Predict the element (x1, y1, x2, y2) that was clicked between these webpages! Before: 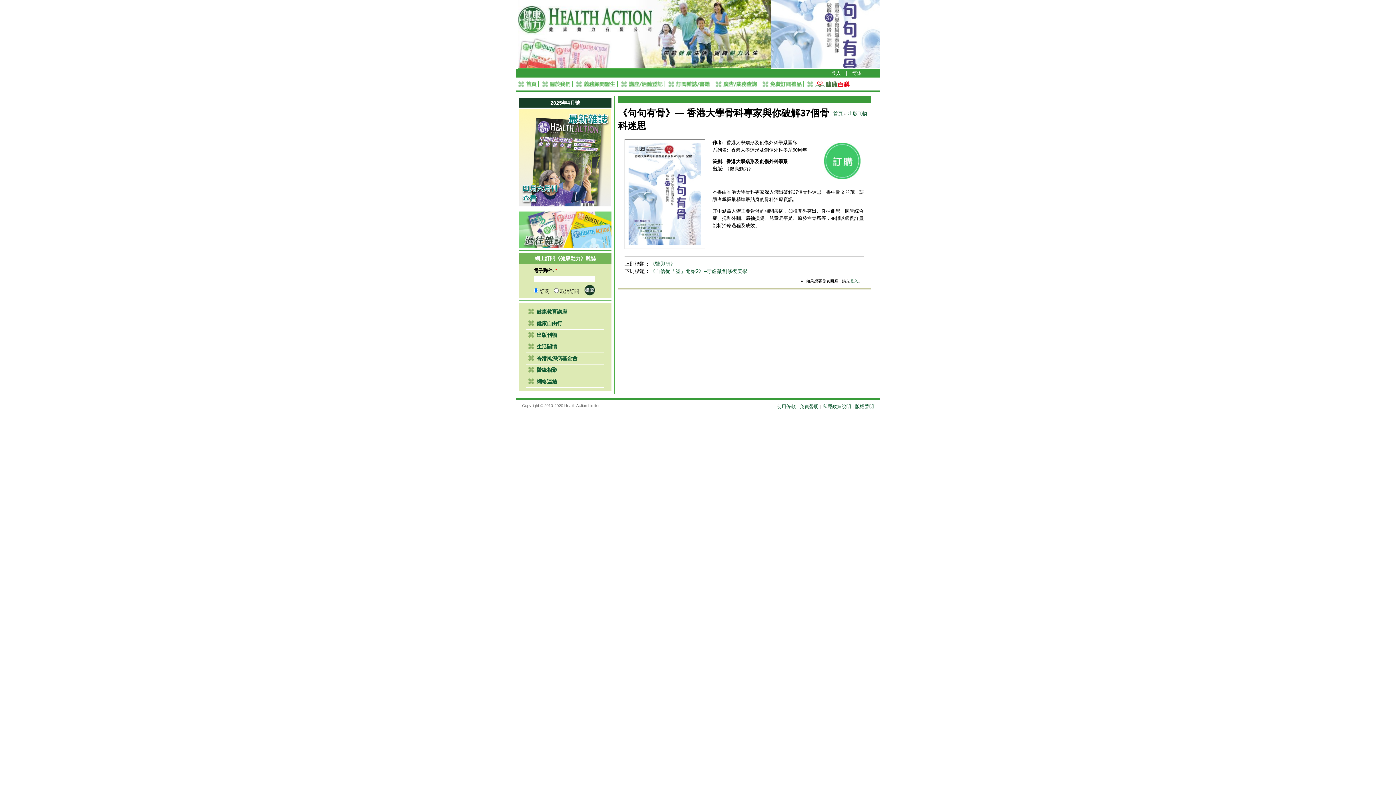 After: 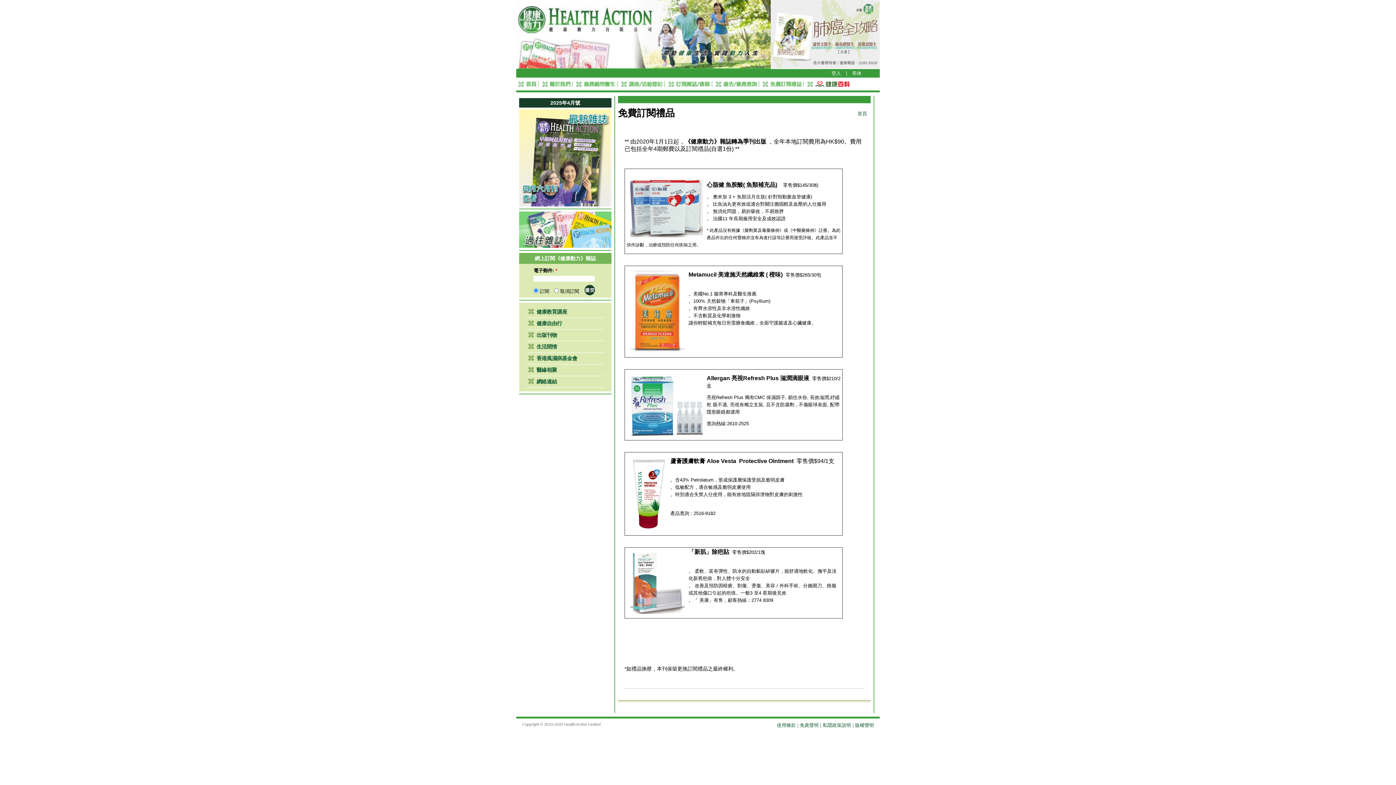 Action: bbox: (770, 81, 801, 86)